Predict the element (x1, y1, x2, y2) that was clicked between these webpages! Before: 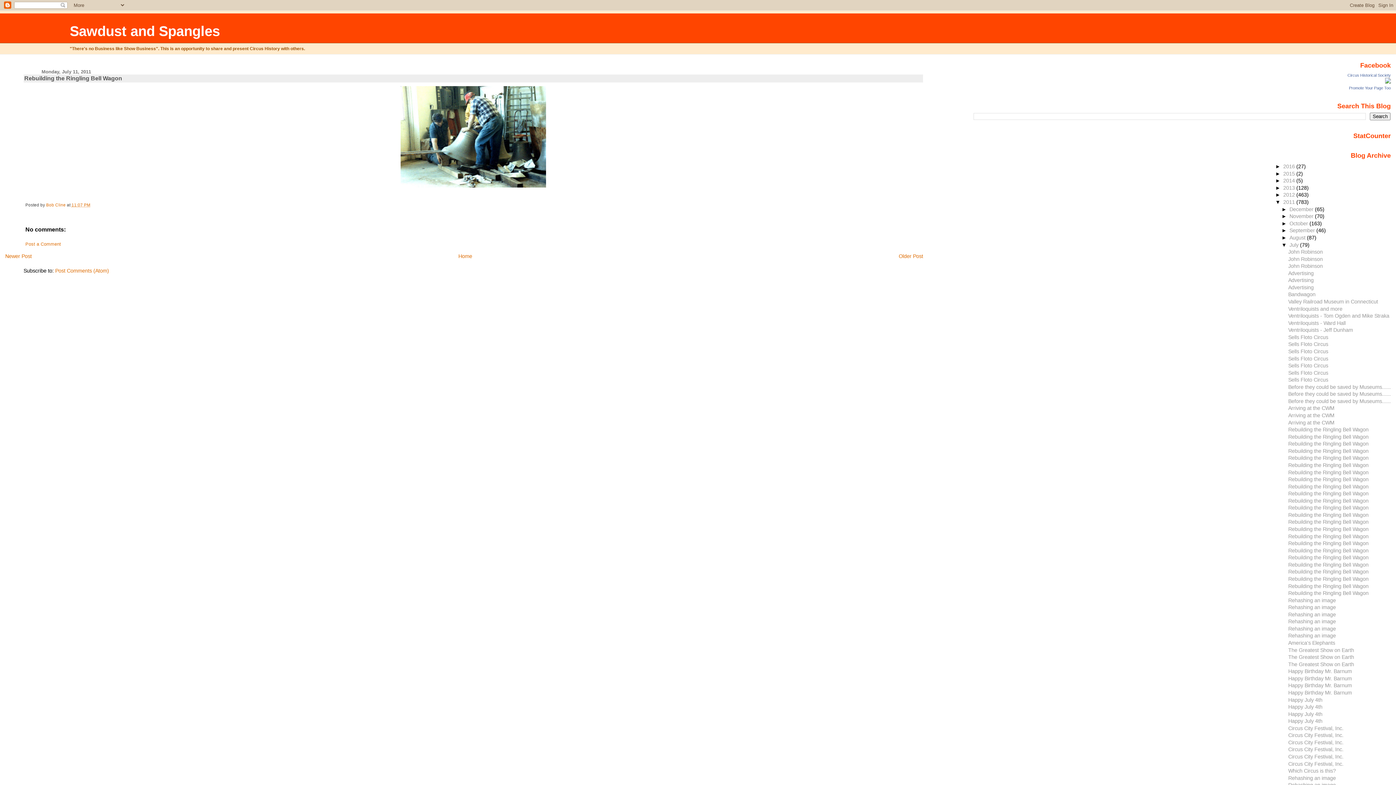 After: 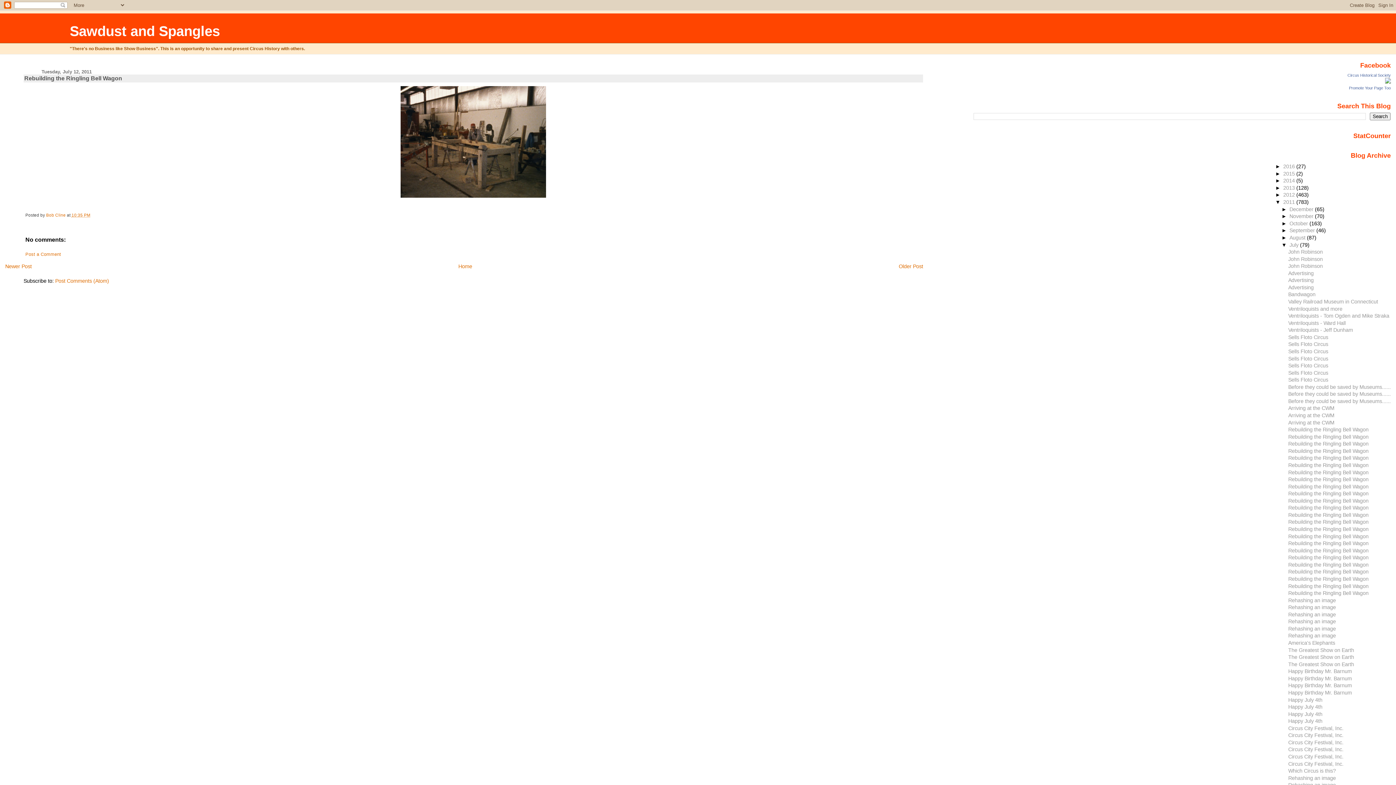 Action: label: Rebuilding the Ringling Bell Wagon bbox: (1288, 483, 1368, 489)